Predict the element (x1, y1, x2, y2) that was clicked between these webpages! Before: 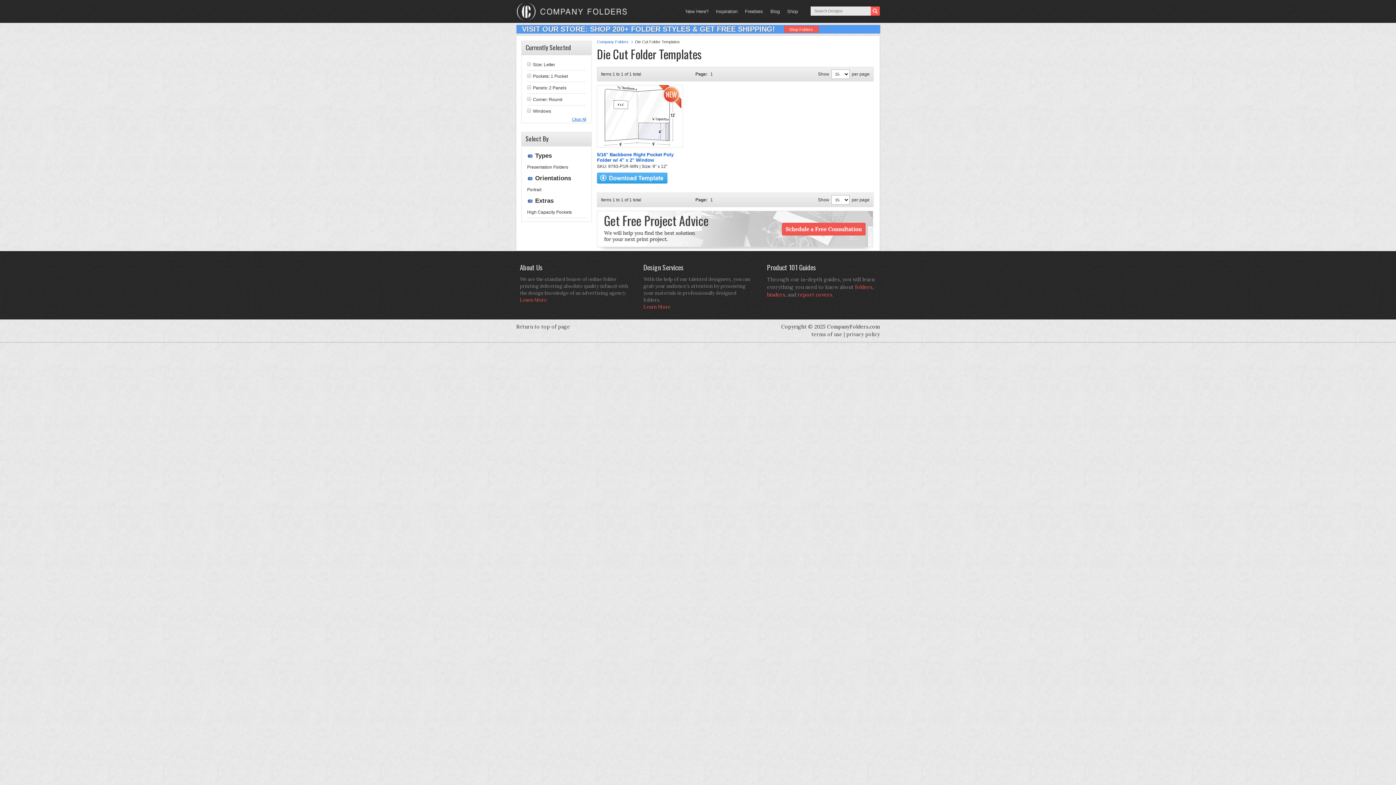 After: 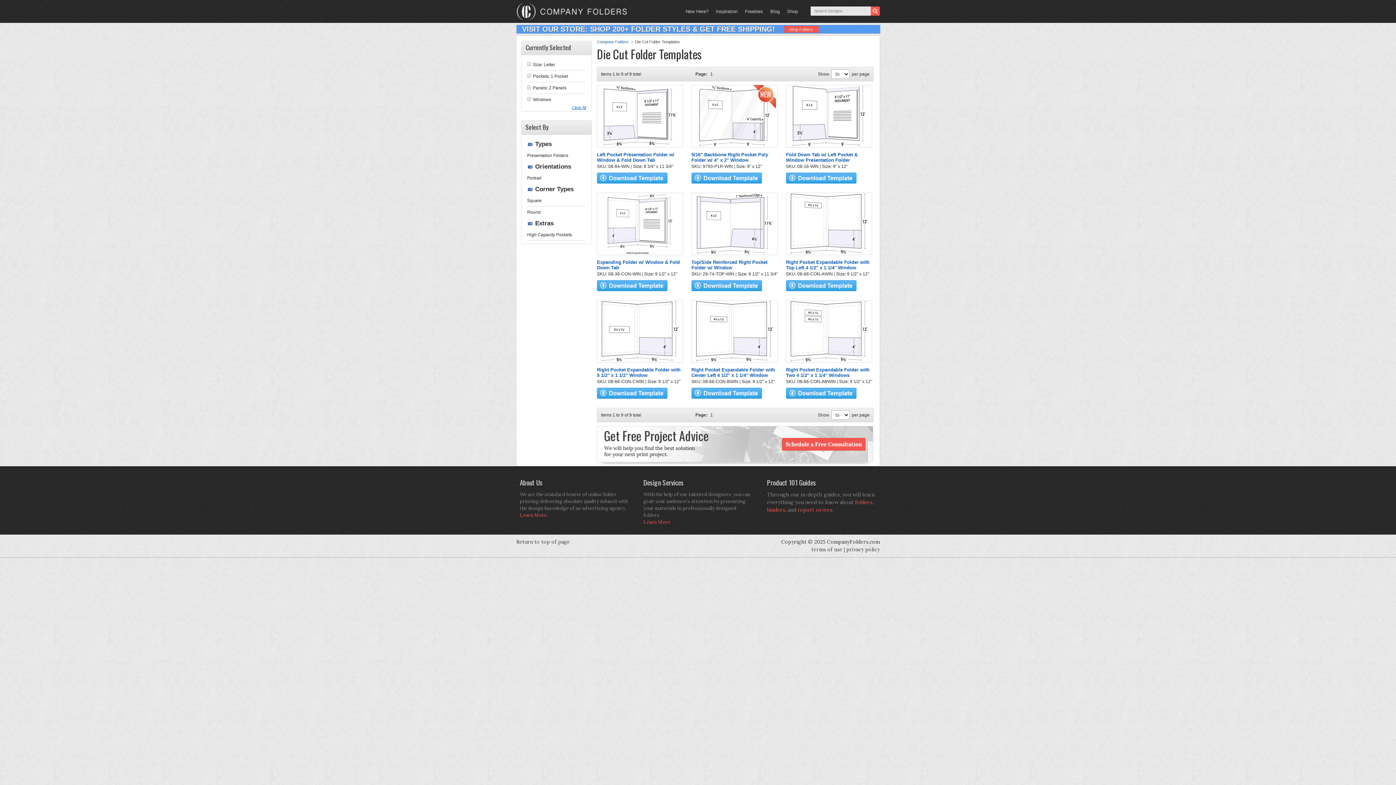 Action: bbox: (527, 97, 531, 101)